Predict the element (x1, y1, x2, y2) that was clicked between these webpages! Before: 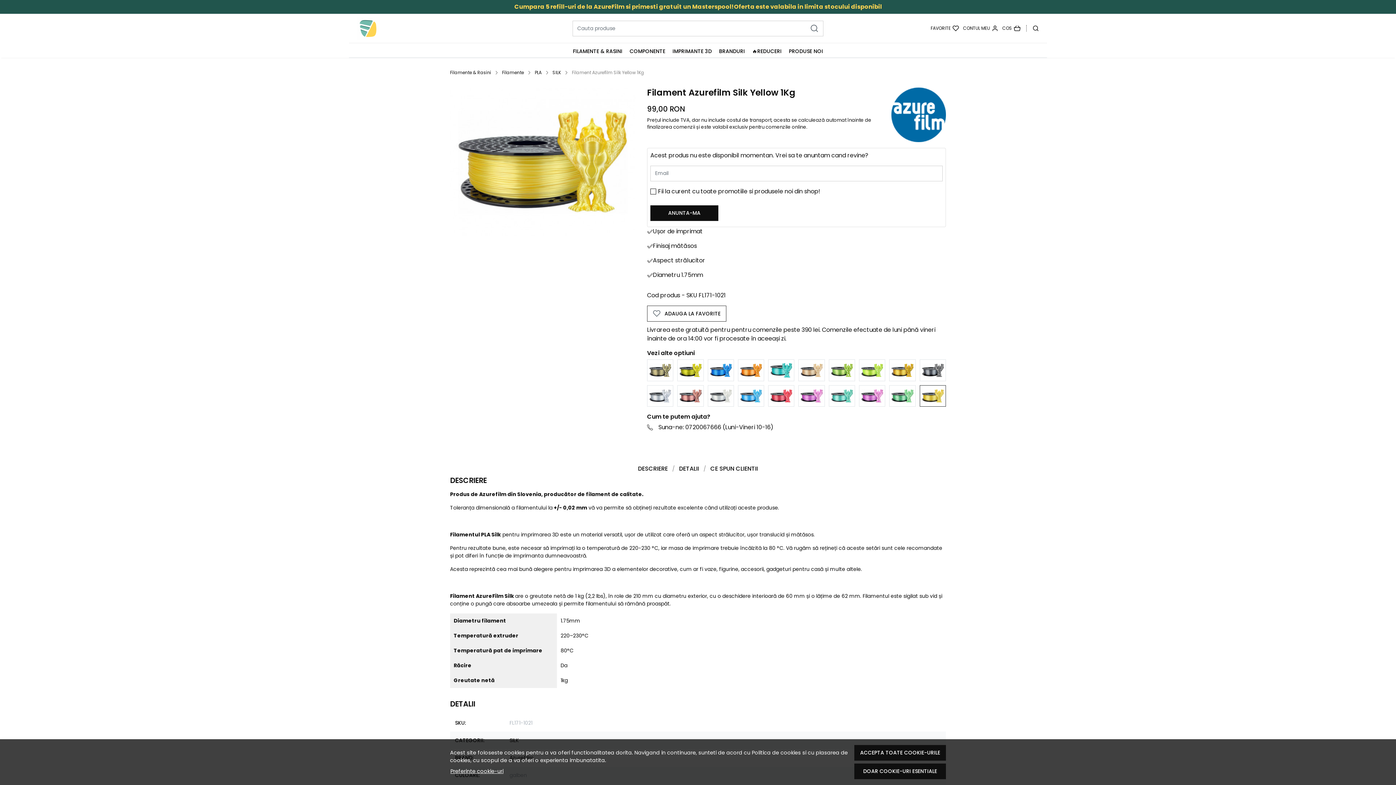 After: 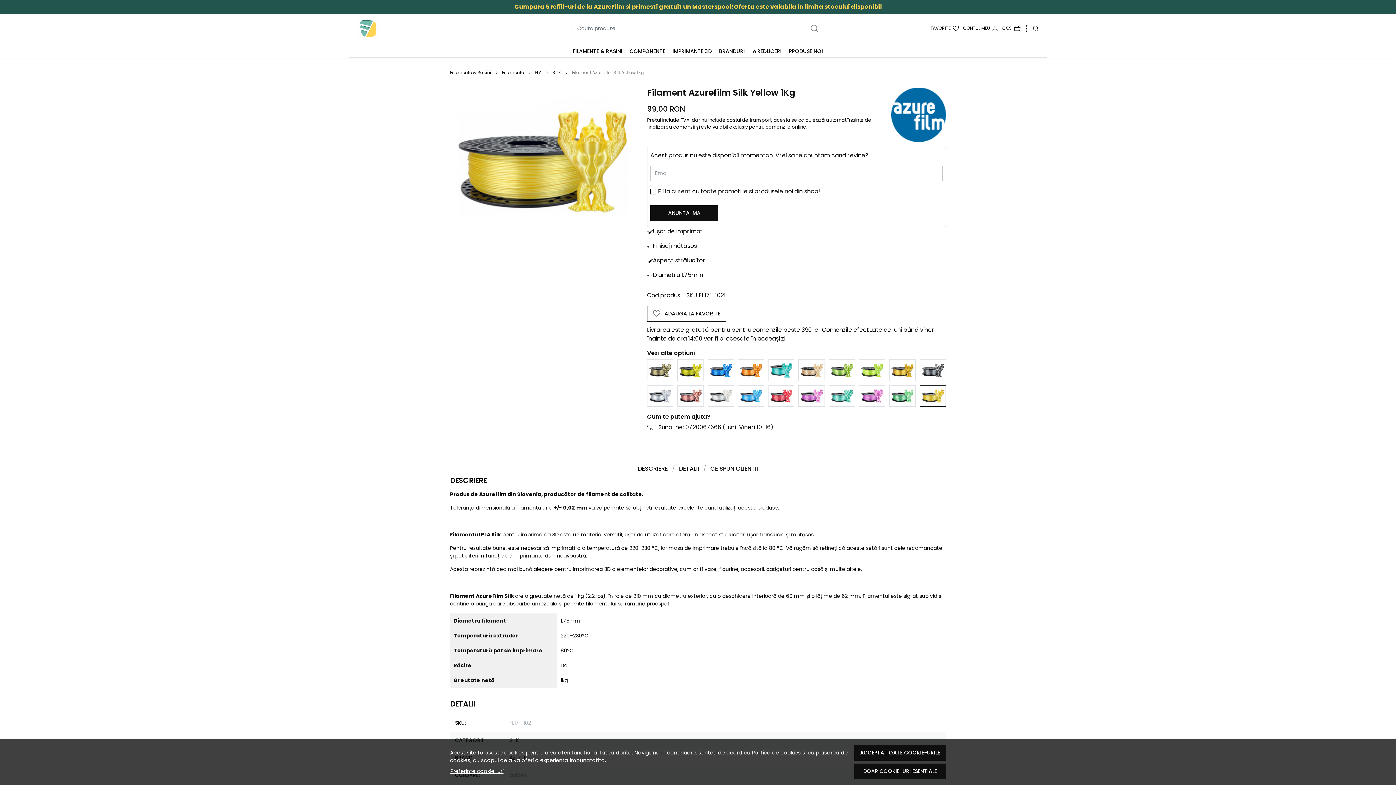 Action: bbox: (805, 20, 823, 36)